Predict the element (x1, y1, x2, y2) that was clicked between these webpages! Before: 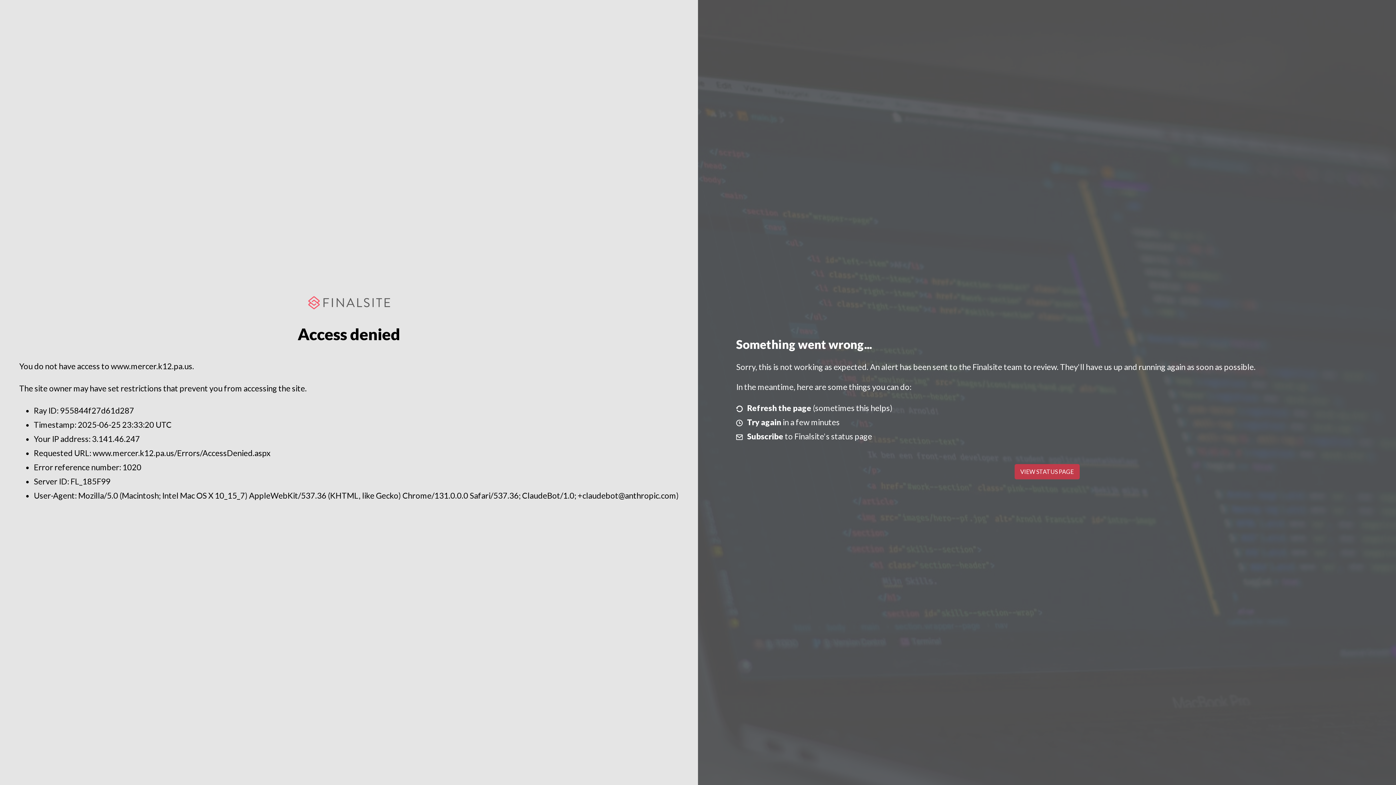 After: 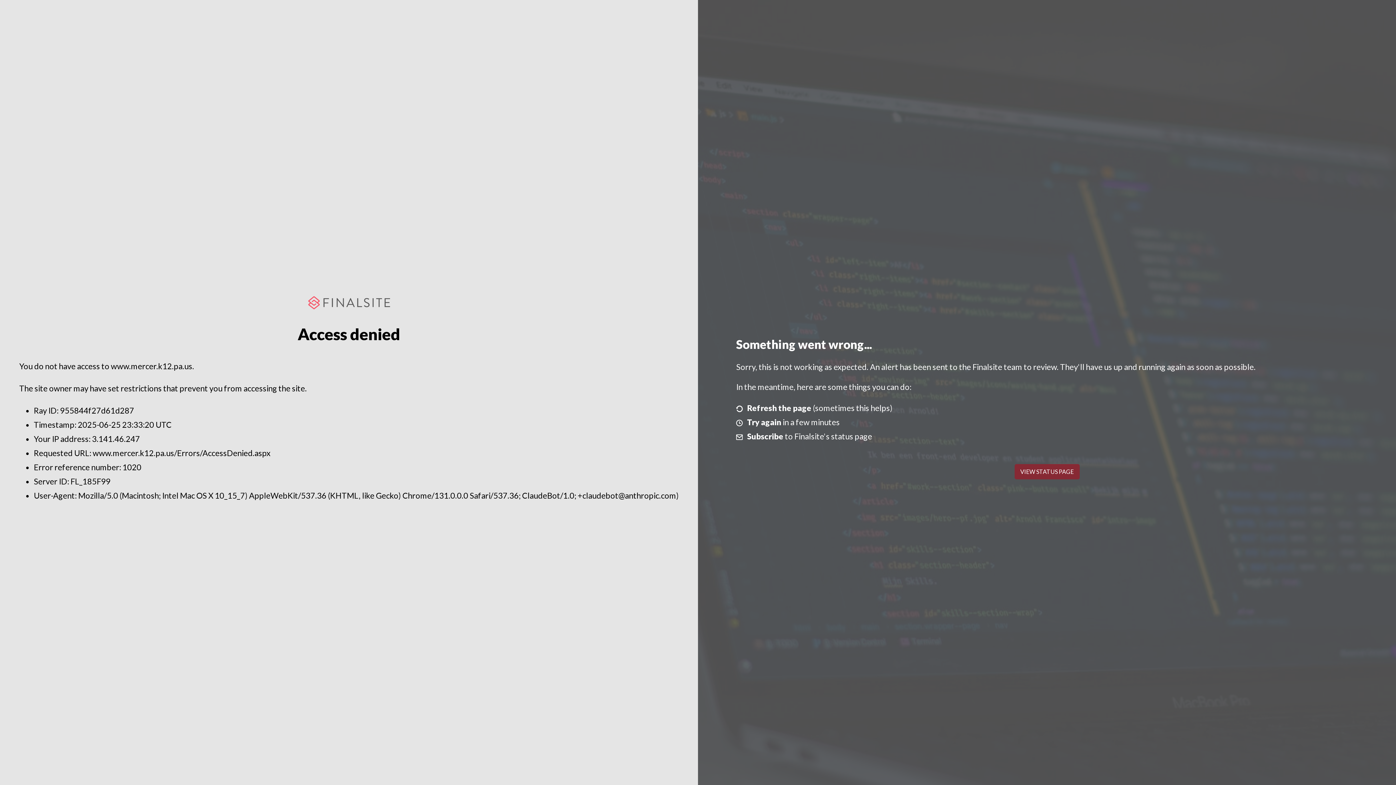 Action: bbox: (1014, 464, 1079, 479) label: VIEW STATUS PAGE